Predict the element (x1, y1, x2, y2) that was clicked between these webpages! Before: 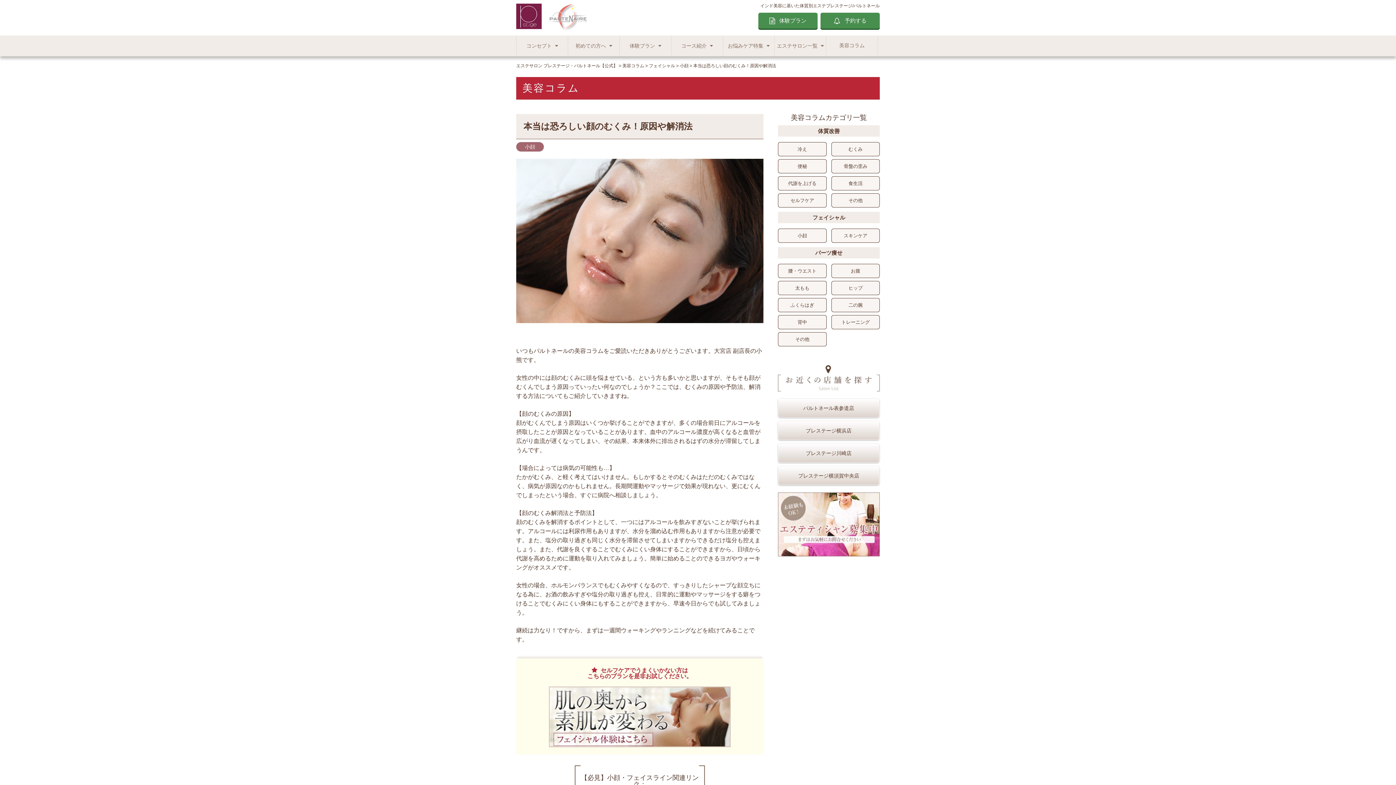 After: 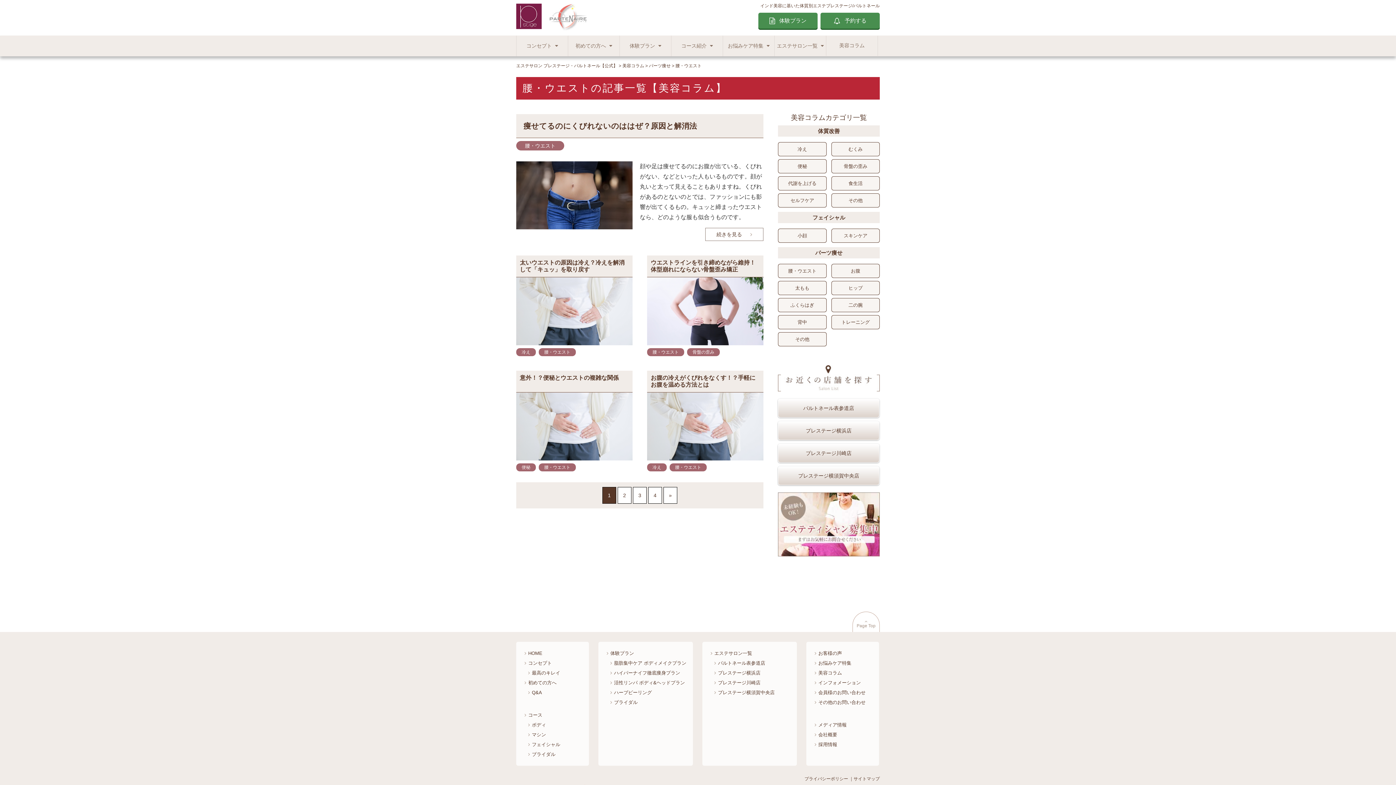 Action: bbox: (778, 264, 826, 278) label: 腰・ウエスト